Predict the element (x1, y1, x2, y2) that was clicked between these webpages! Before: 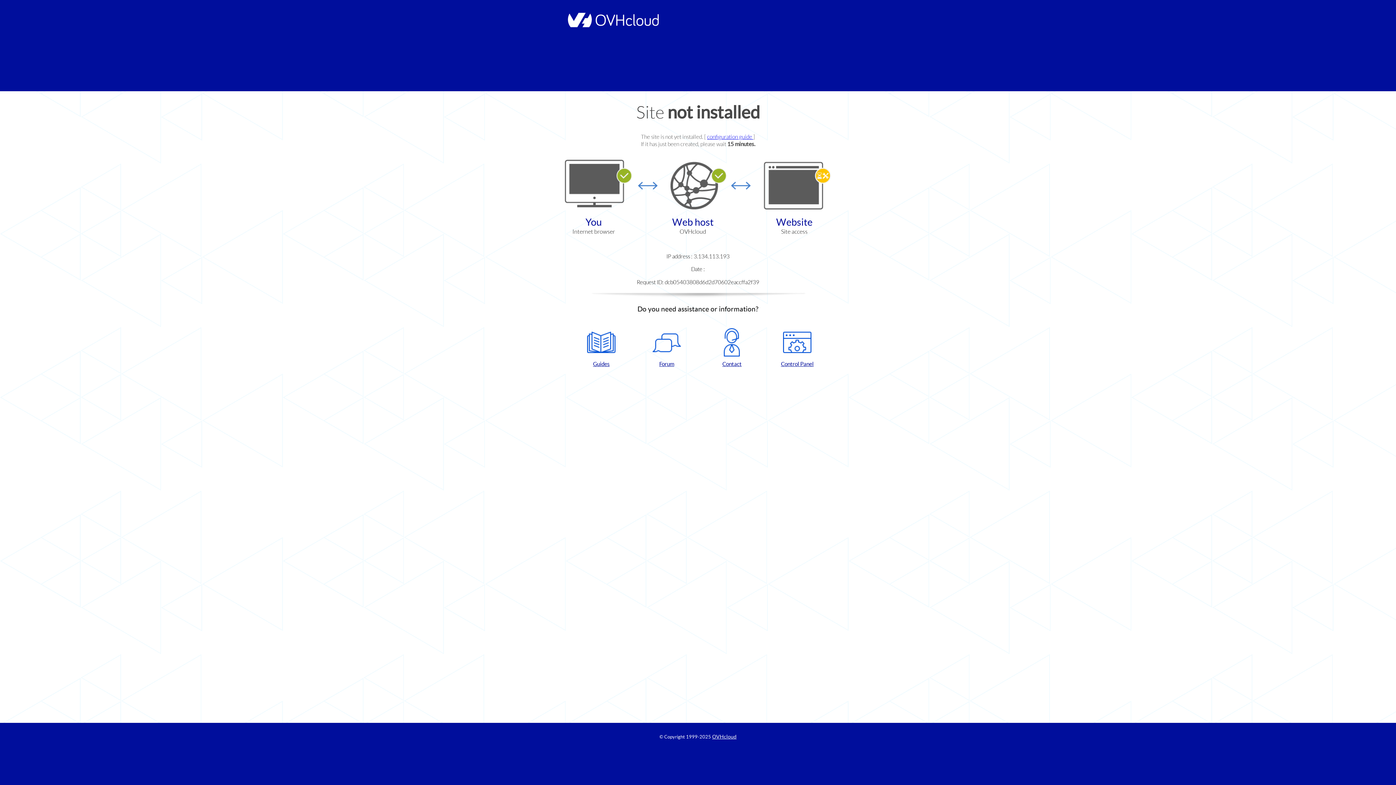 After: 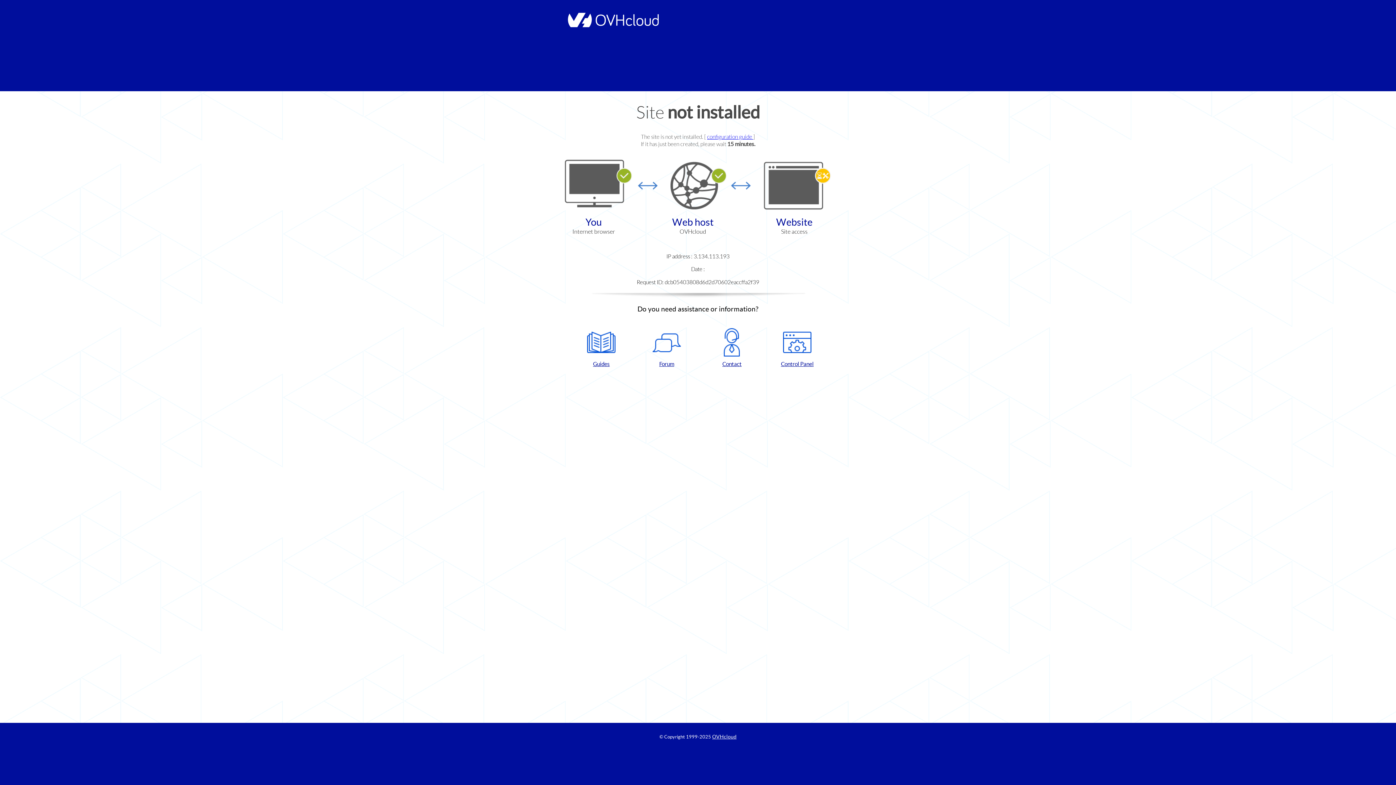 Action: label: Control Panel bbox: (768, 328, 826, 367)